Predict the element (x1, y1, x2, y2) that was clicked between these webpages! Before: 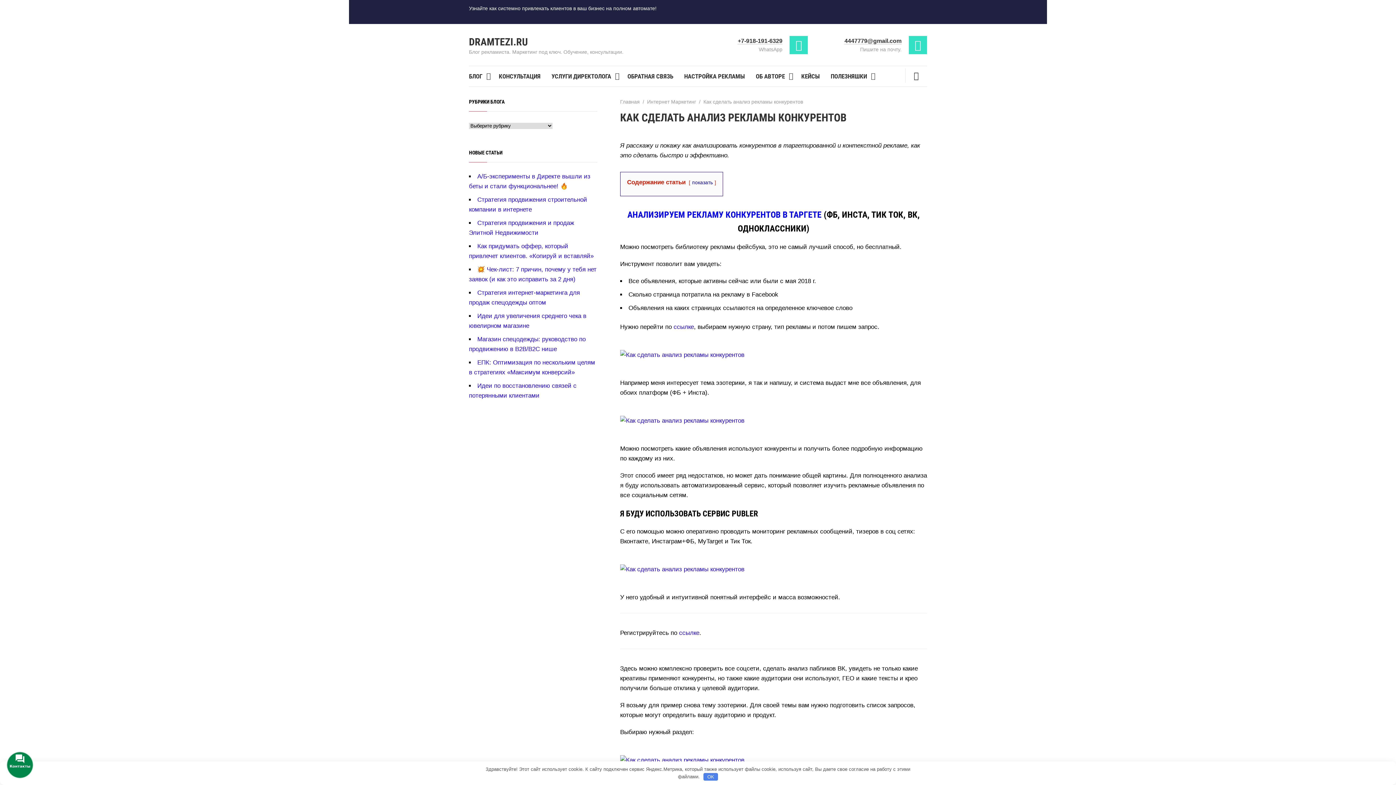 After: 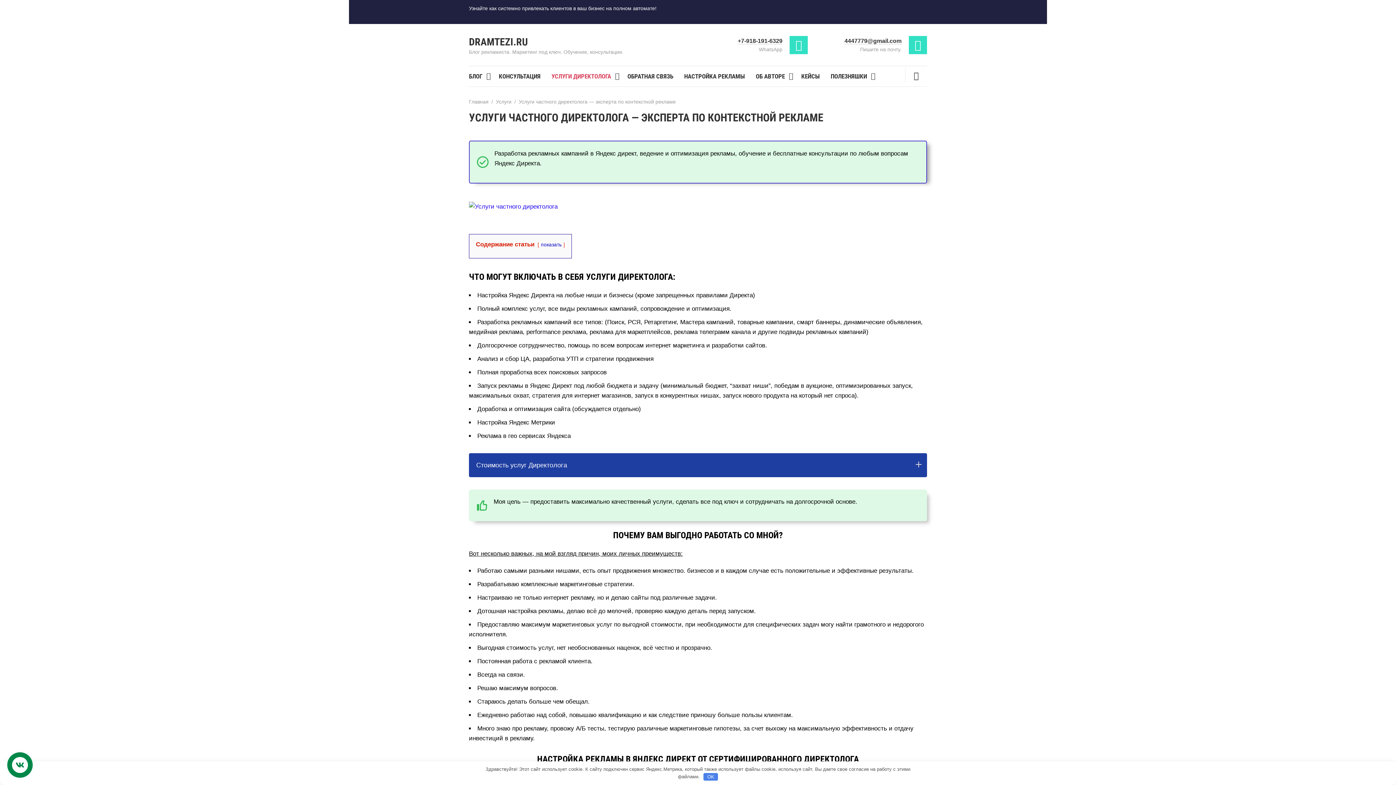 Action: bbox: (551, 66, 627, 86) label: УСЛУГИ ДИРЕКТОЛОГА